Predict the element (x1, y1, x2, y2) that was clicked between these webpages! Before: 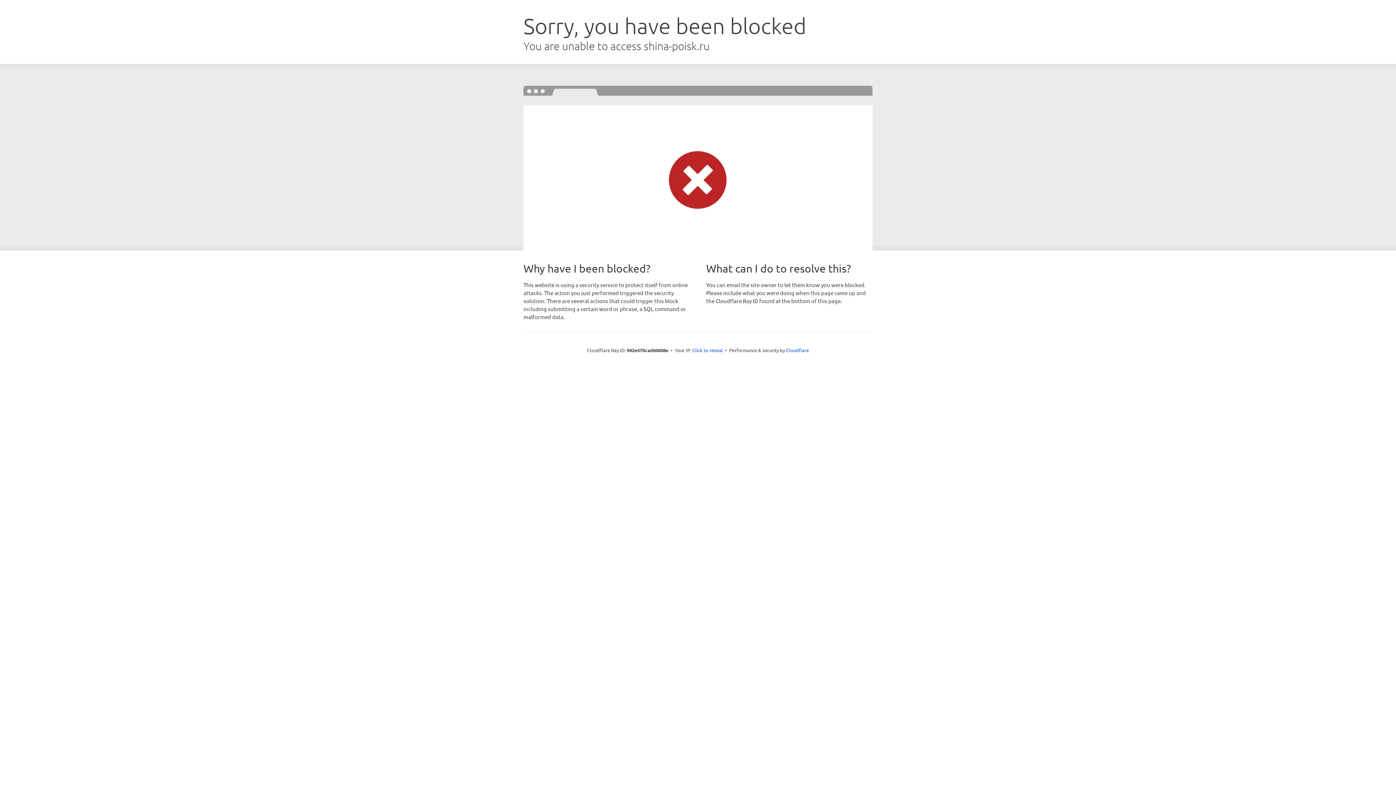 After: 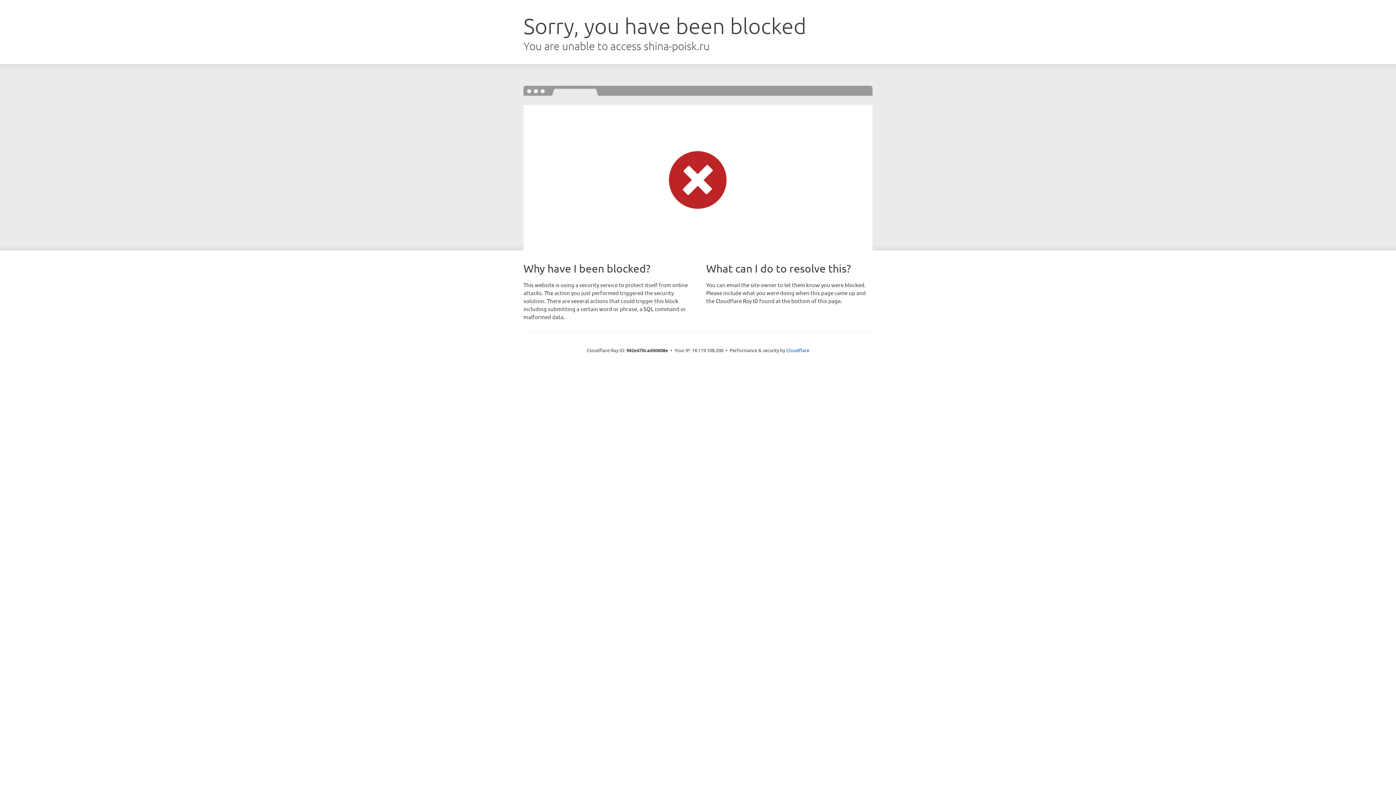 Action: label: Click to reveal bbox: (692, 346, 723, 353)